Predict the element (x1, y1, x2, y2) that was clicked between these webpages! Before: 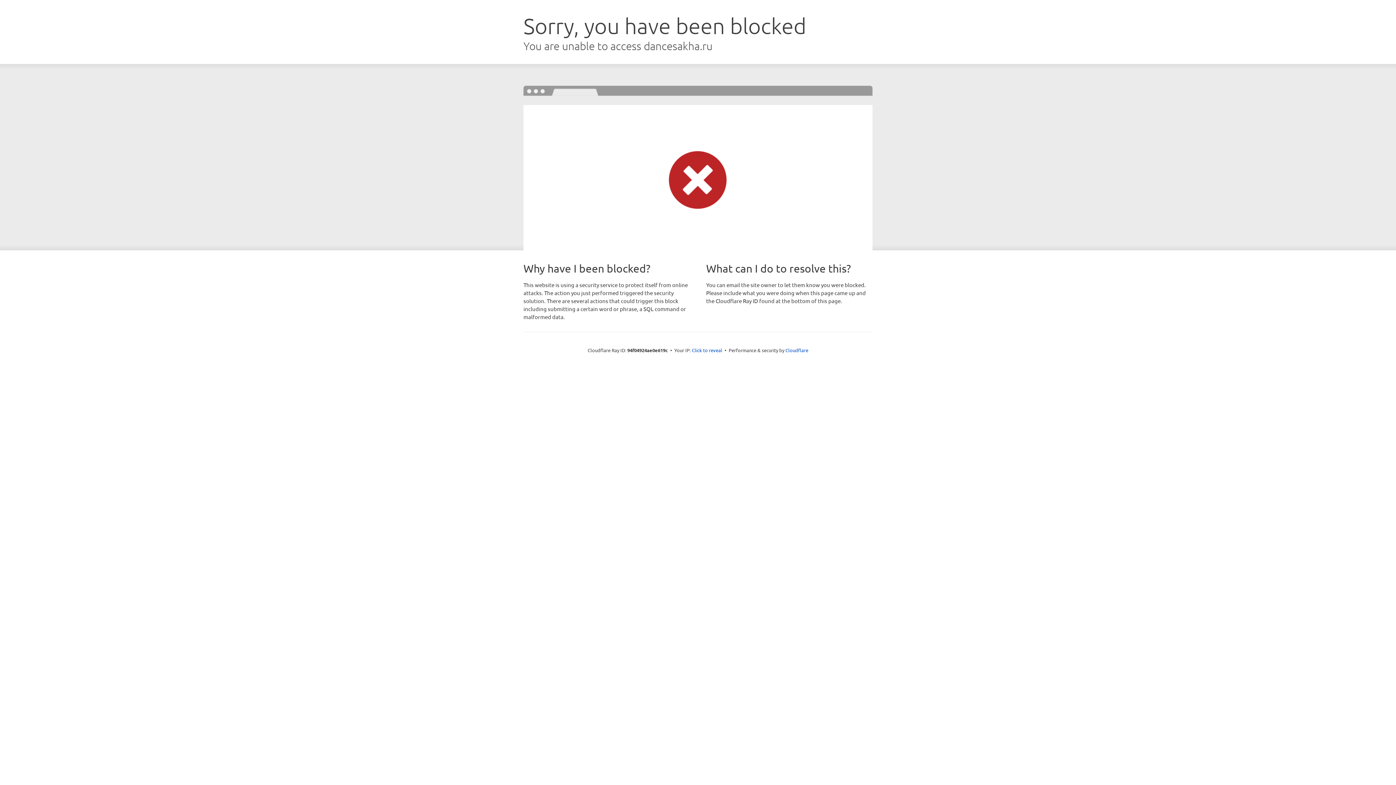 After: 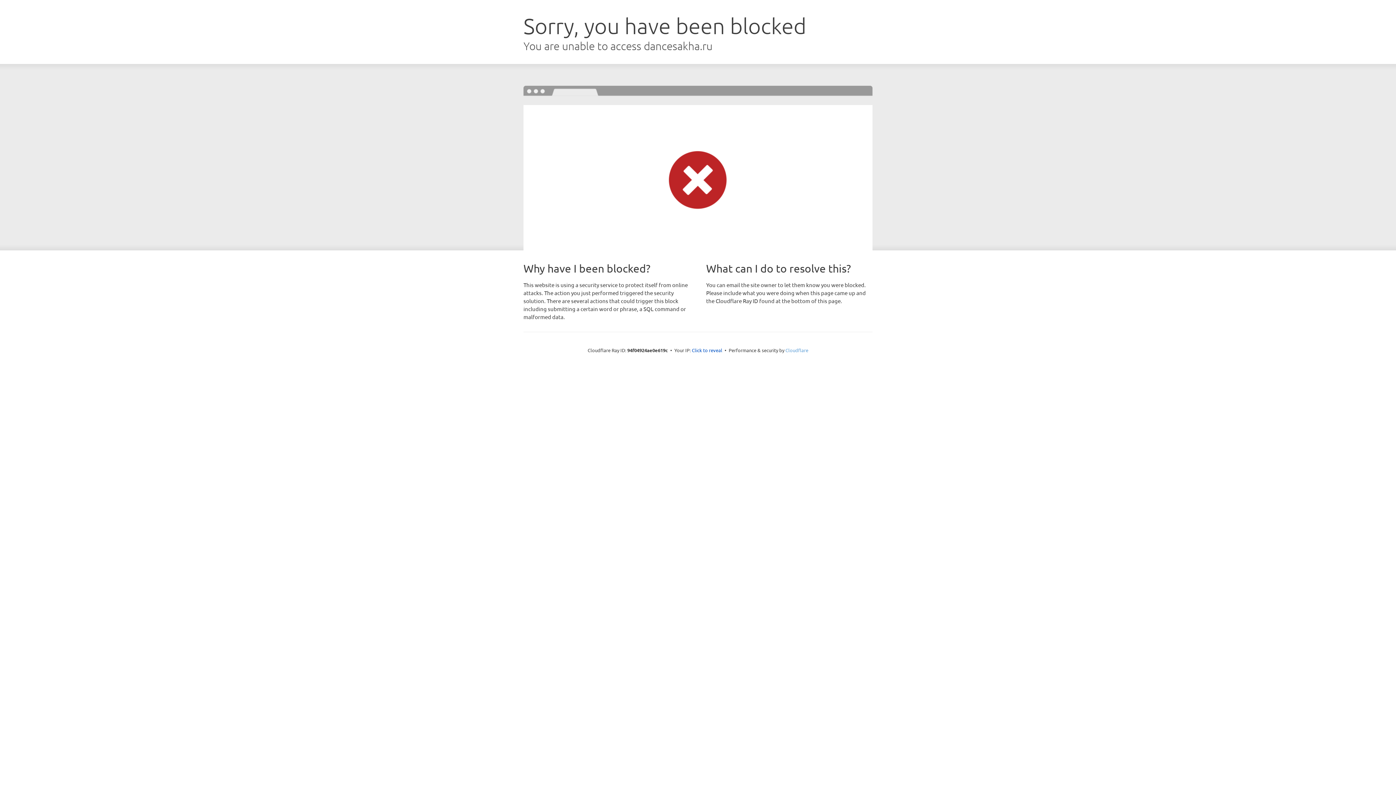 Action: label: Cloudflare bbox: (785, 347, 808, 353)